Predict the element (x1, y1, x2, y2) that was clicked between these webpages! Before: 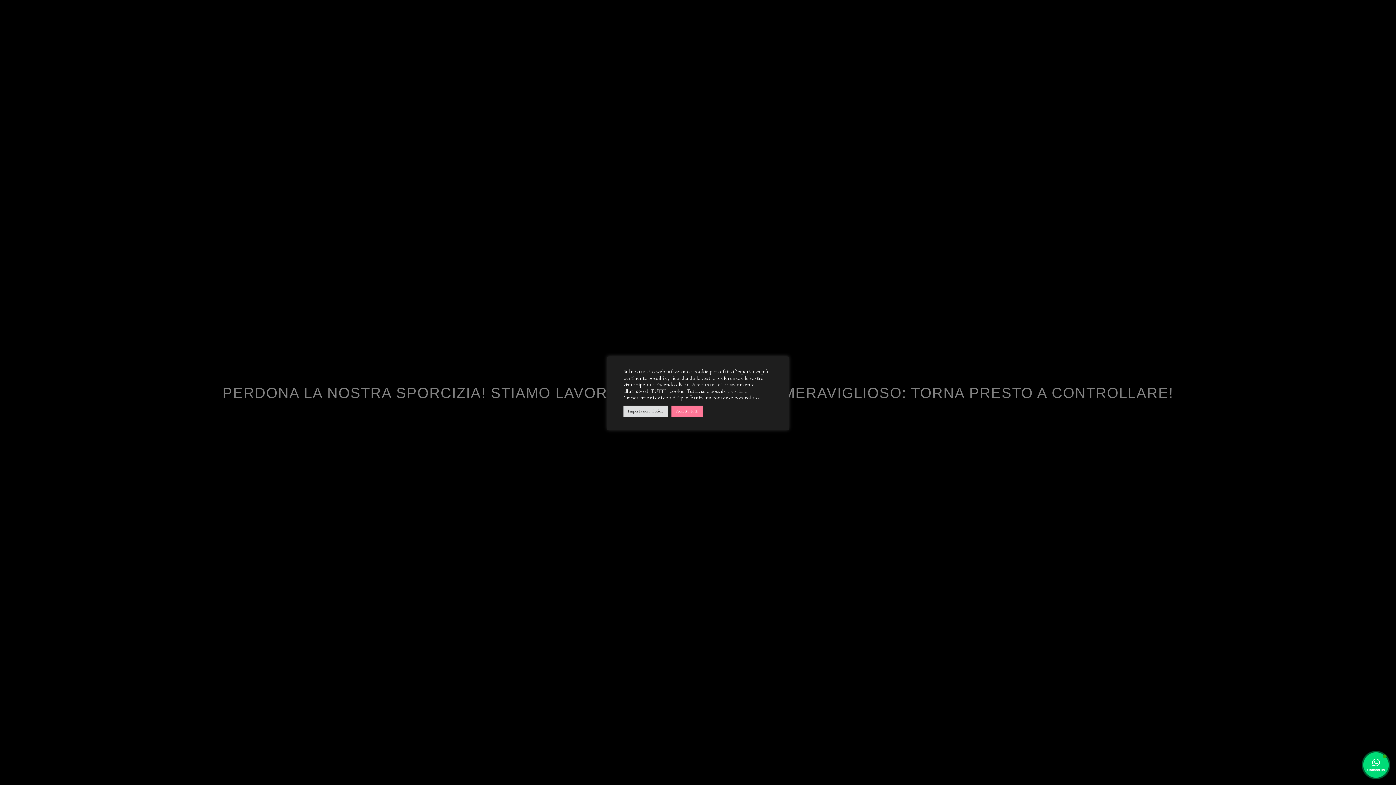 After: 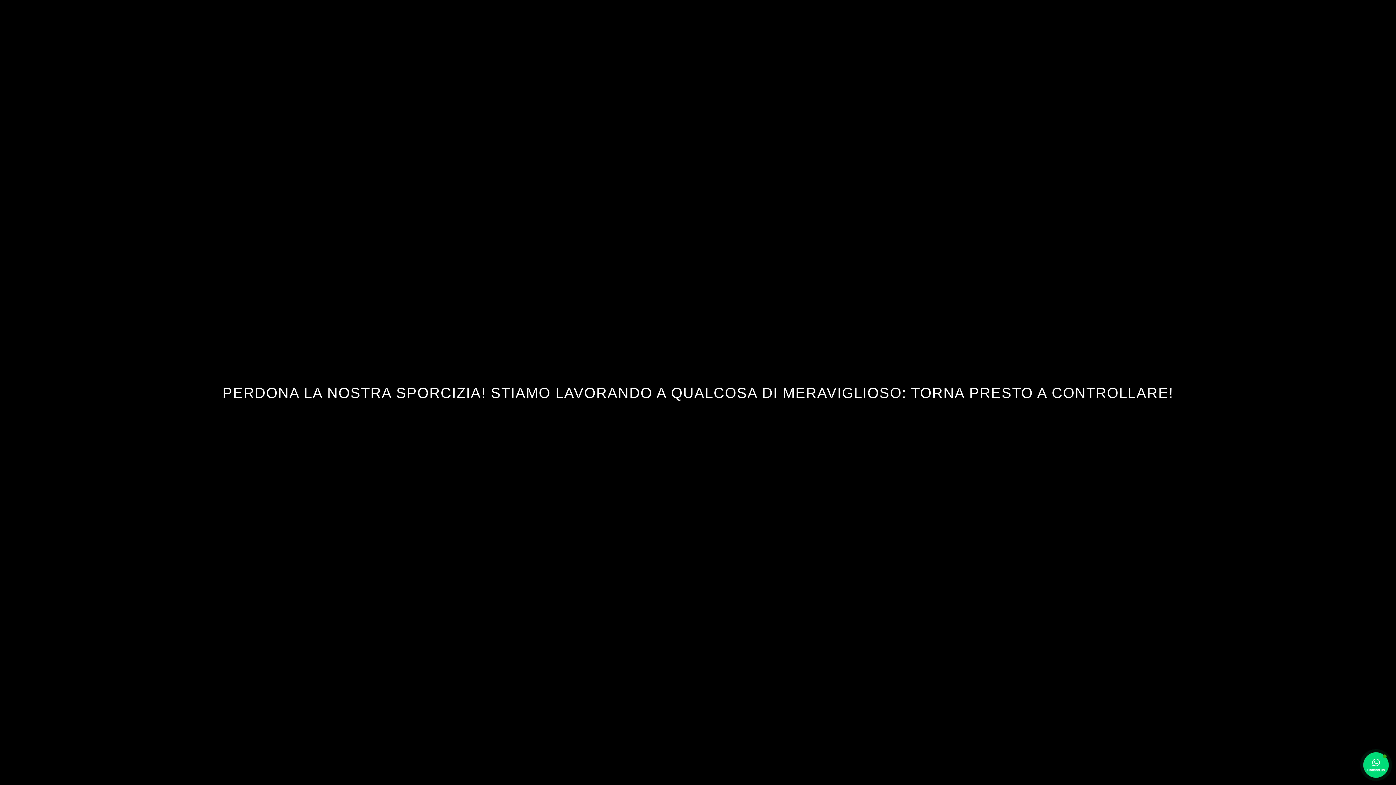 Action: bbox: (671, 405, 702, 416) label: Accetta tutti